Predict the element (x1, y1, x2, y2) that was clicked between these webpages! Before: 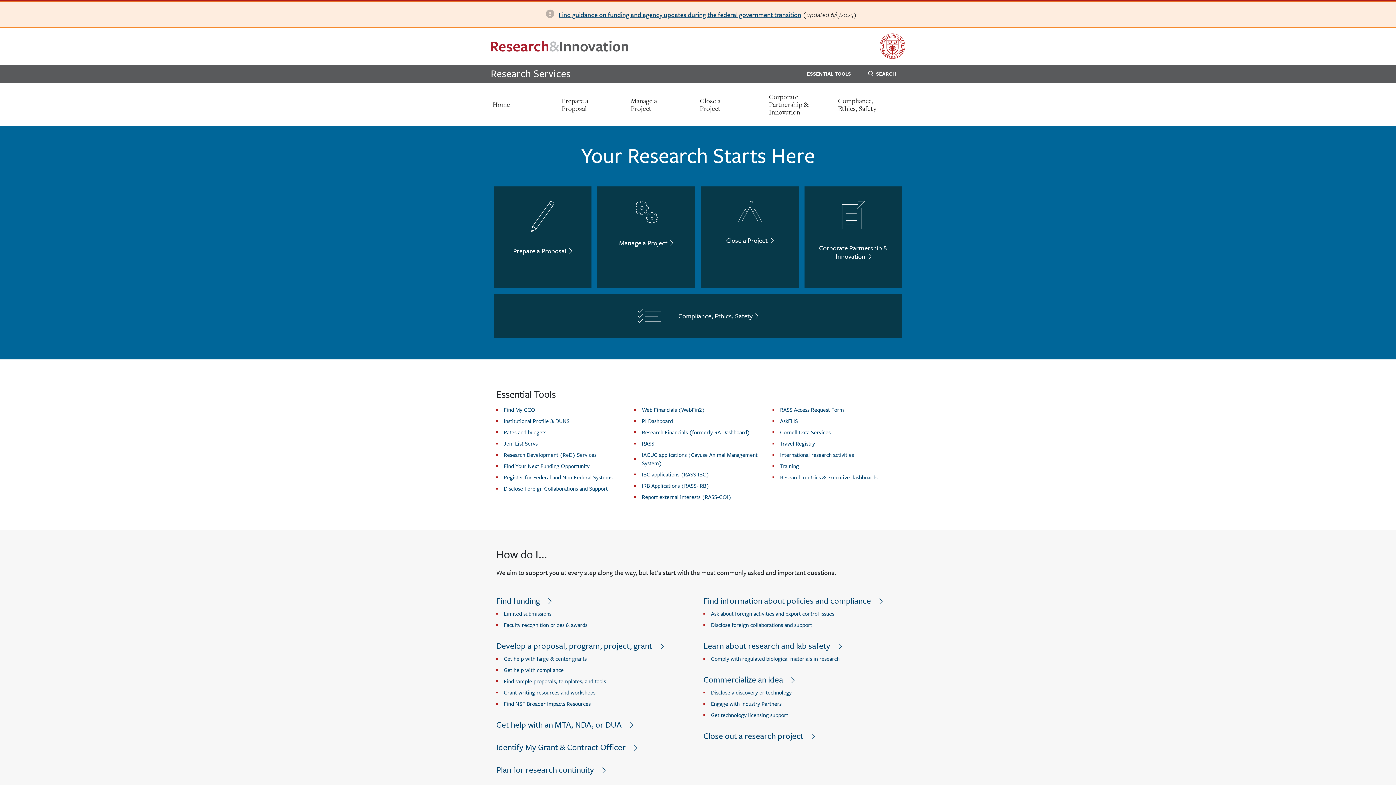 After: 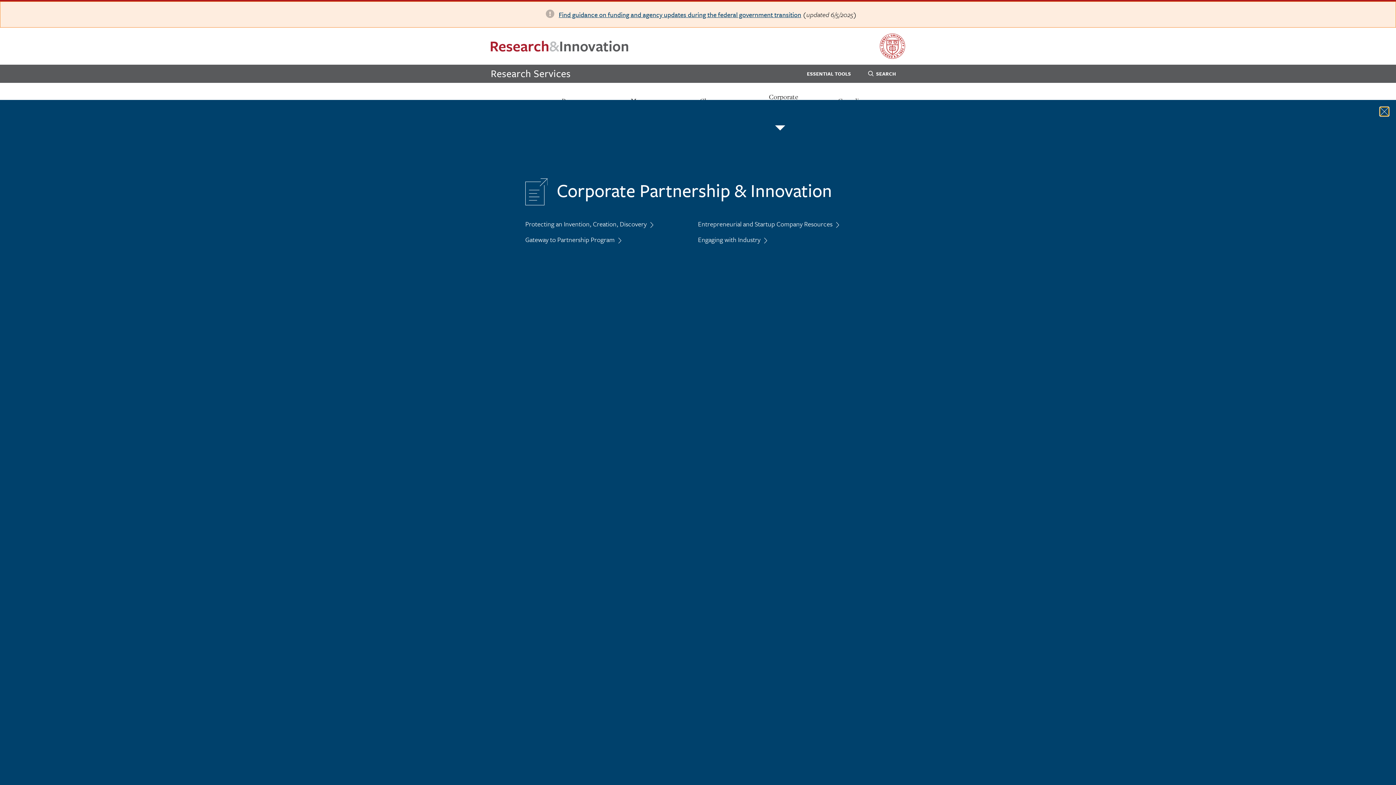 Action: label: Corporate Partnership & Innovation bbox: (769, 93, 809, 116)